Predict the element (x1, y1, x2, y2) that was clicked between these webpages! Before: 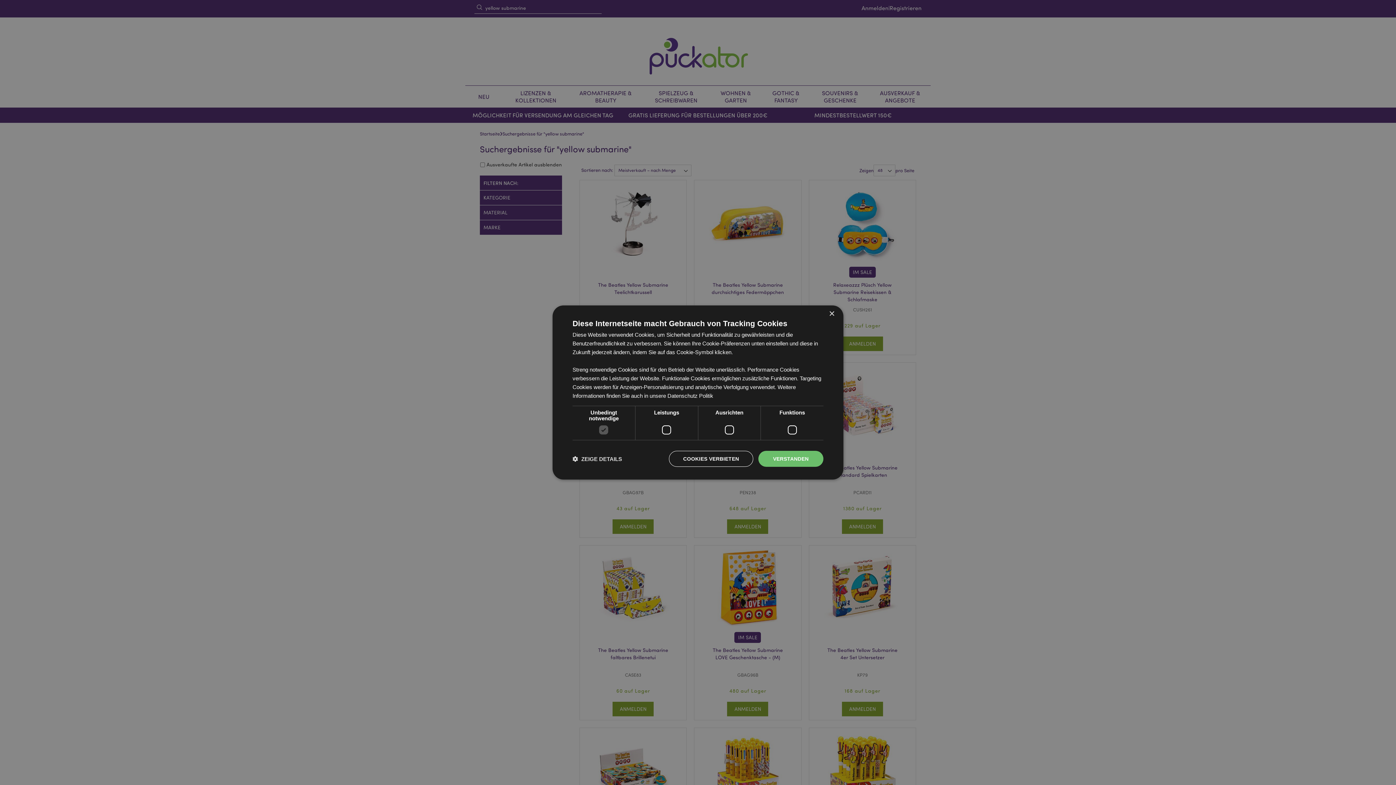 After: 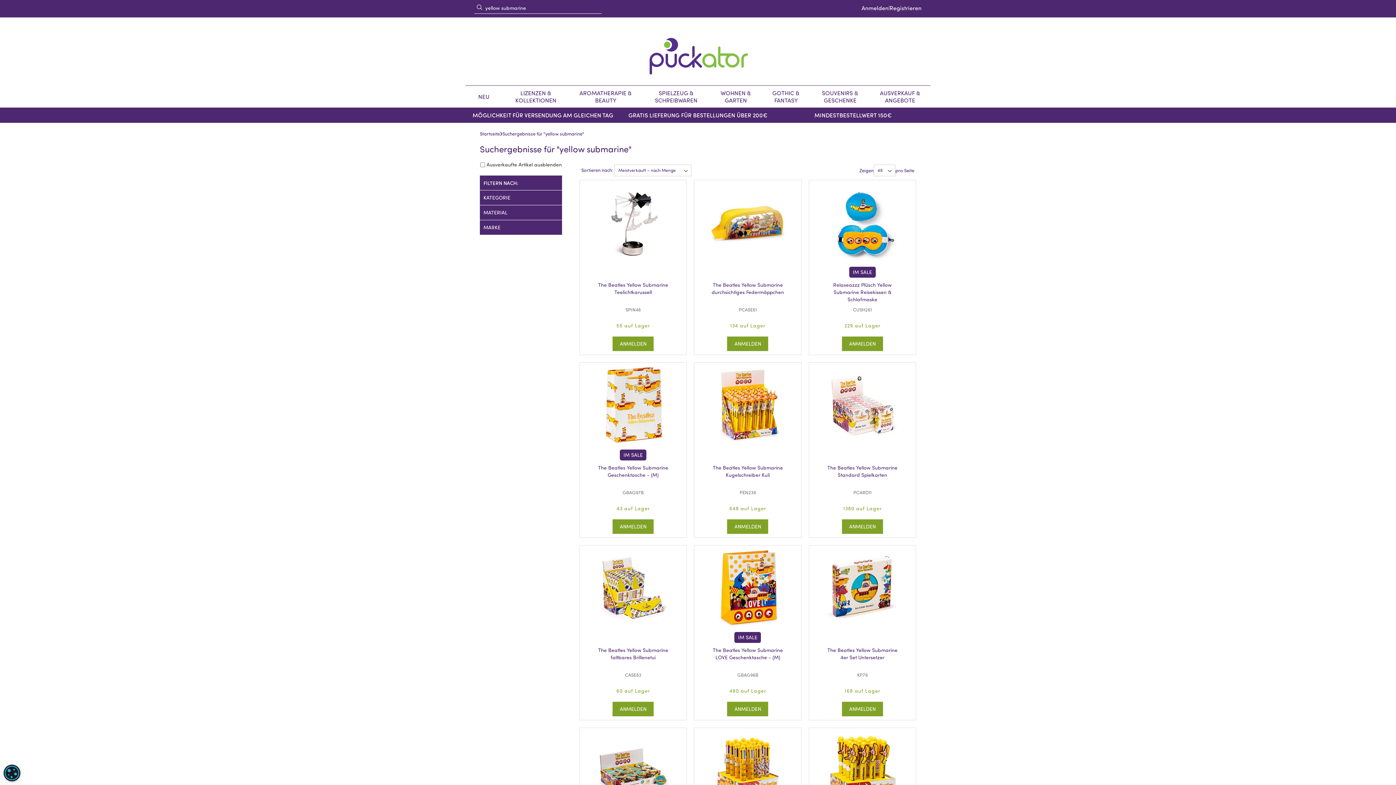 Action: bbox: (669, 451, 753, 467) label: COOKIES VERBIETEN